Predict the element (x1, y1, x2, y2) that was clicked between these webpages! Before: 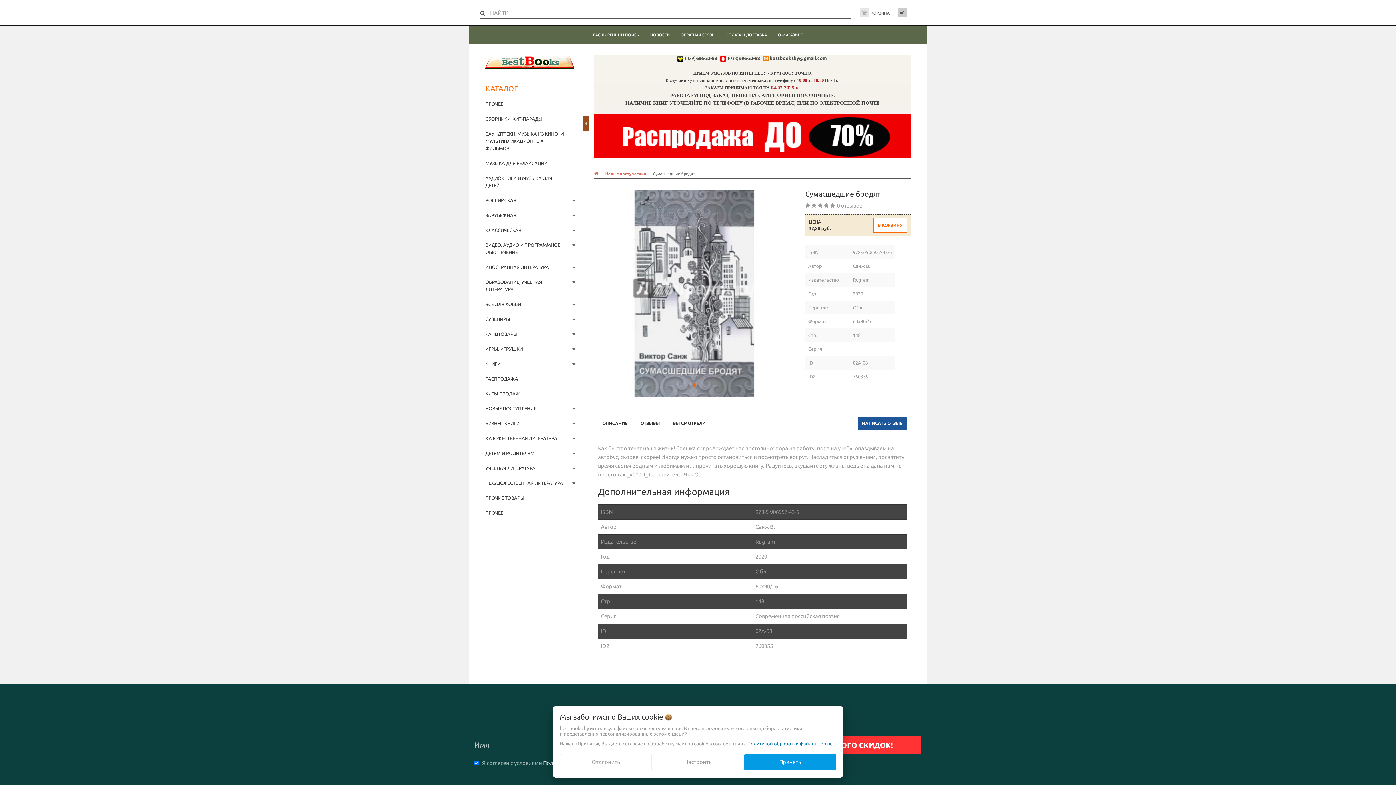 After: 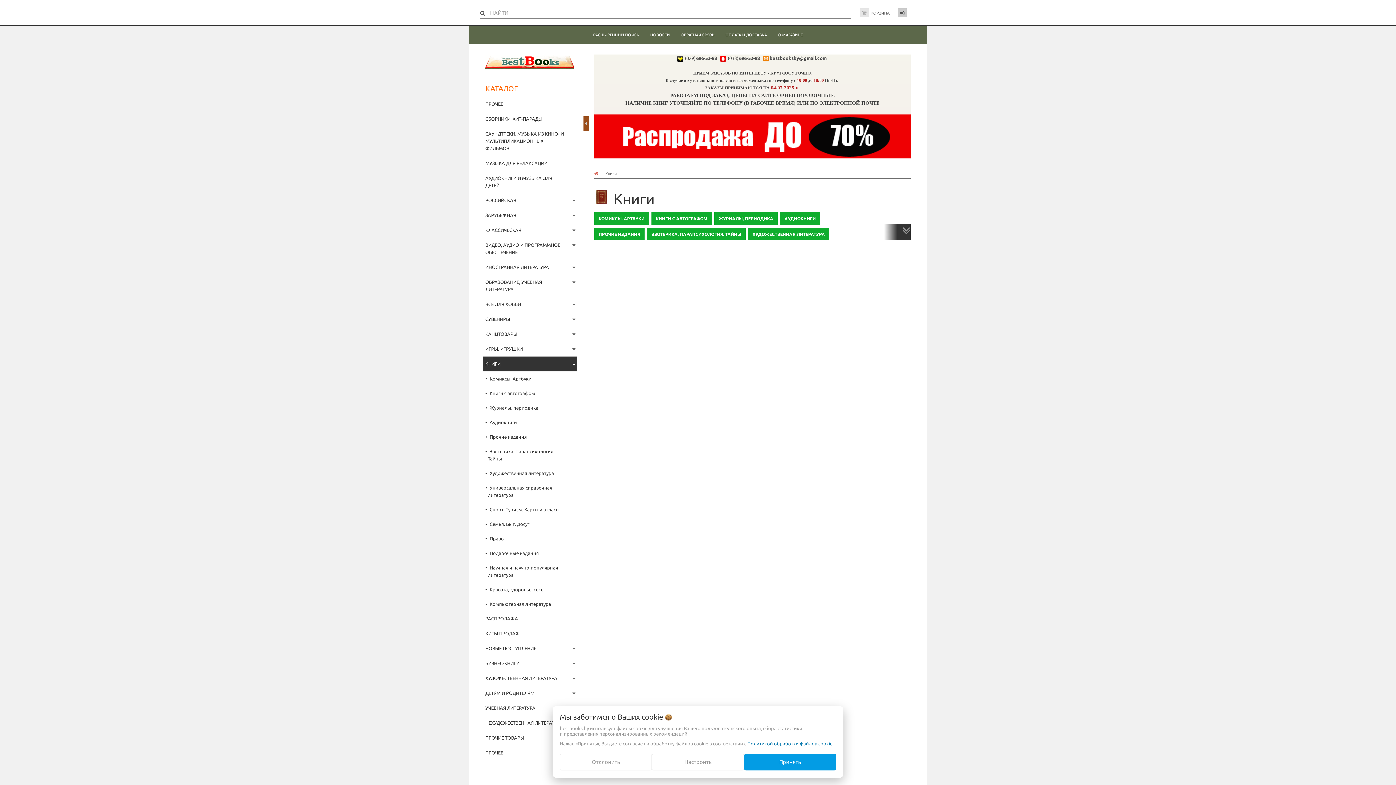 Action: label: КНИГИ bbox: (482, 356, 577, 371)